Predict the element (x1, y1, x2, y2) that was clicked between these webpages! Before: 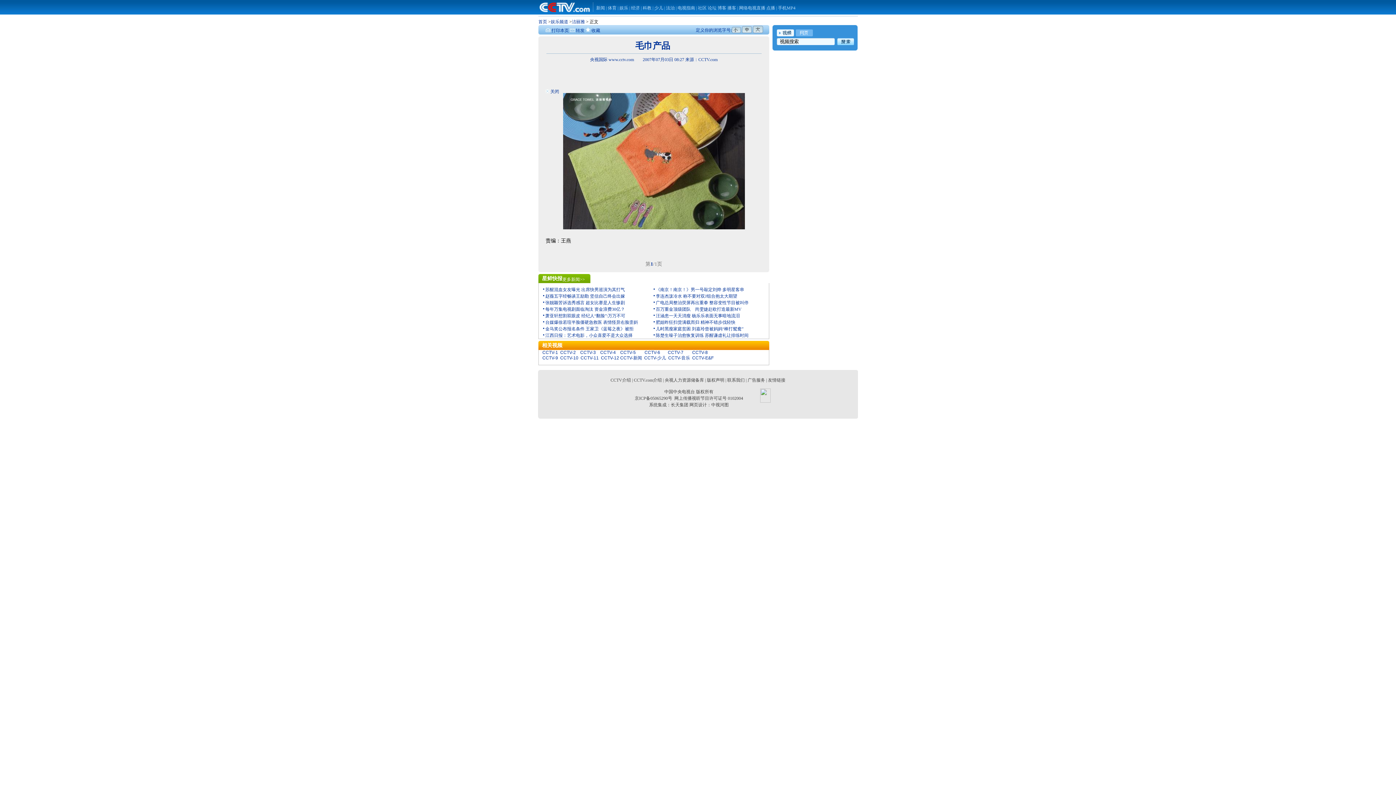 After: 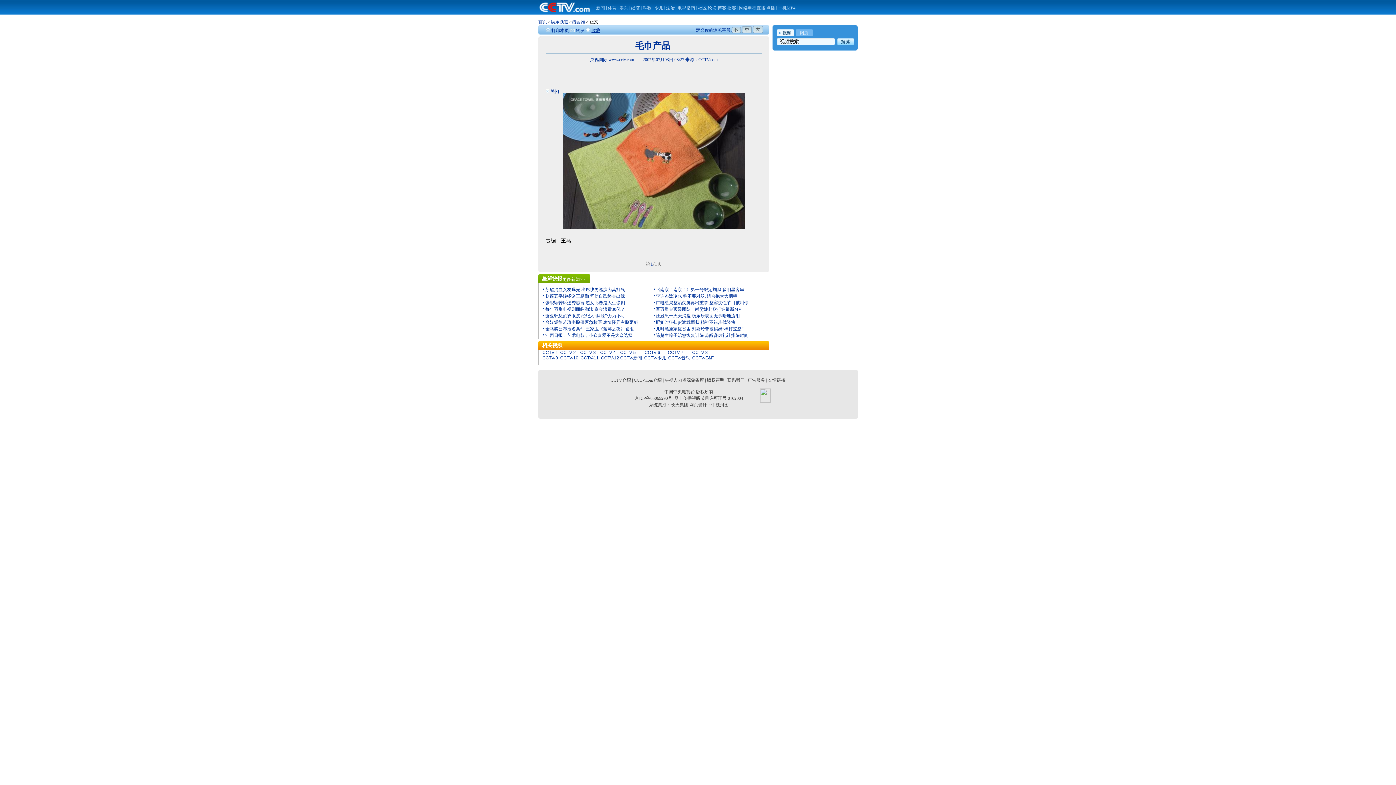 Action: label: 收藏 bbox: (591, 28, 600, 33)